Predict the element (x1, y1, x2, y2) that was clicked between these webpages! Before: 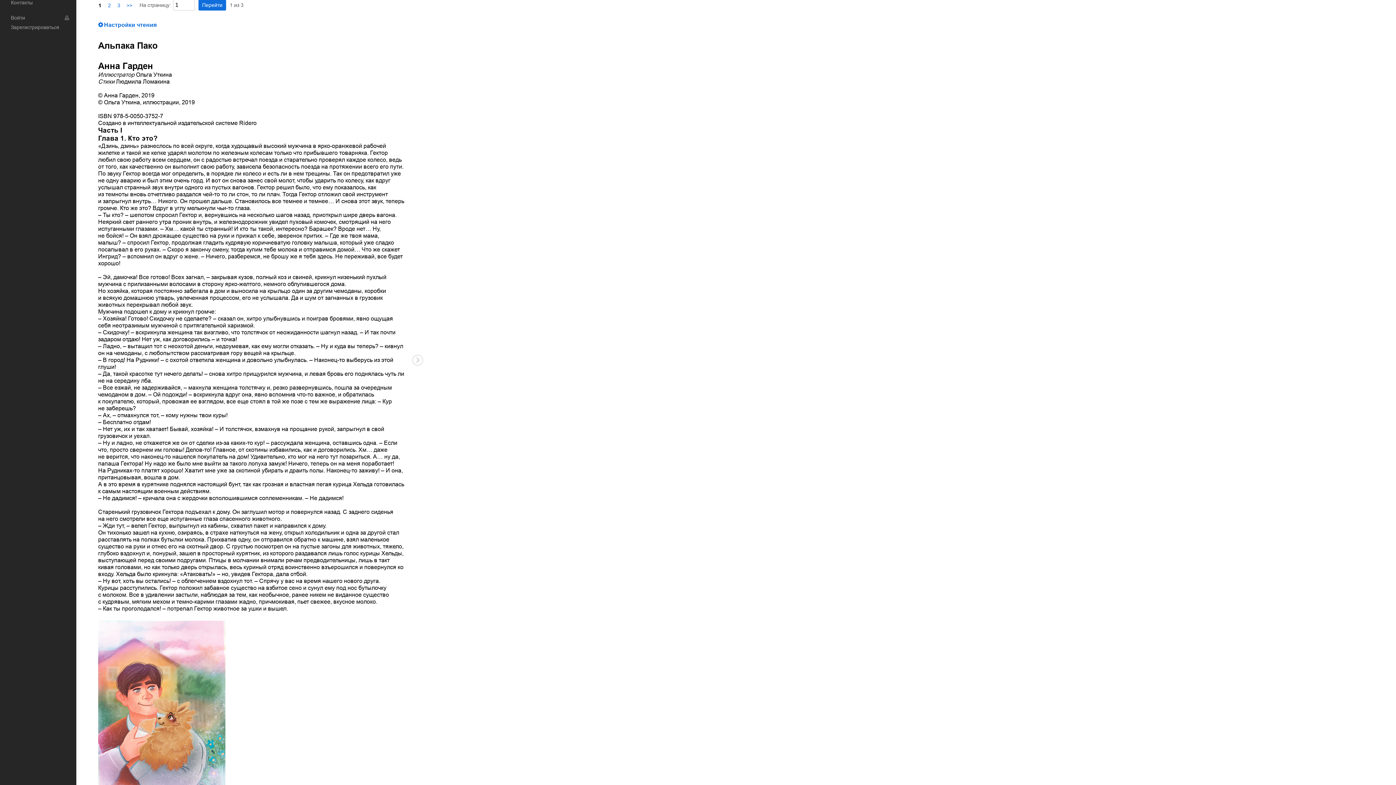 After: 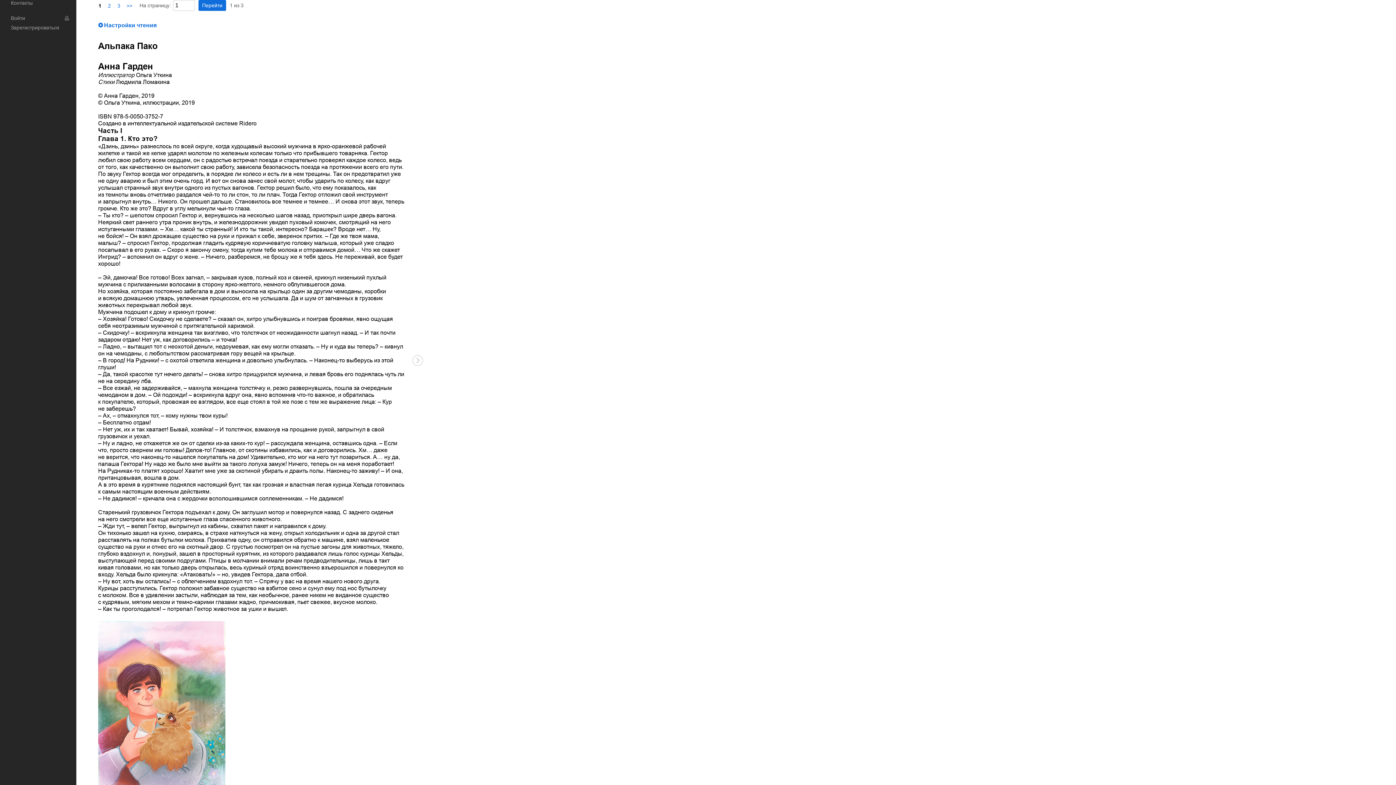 Action: label: Перейти bbox: (198, 0, 226, 10)